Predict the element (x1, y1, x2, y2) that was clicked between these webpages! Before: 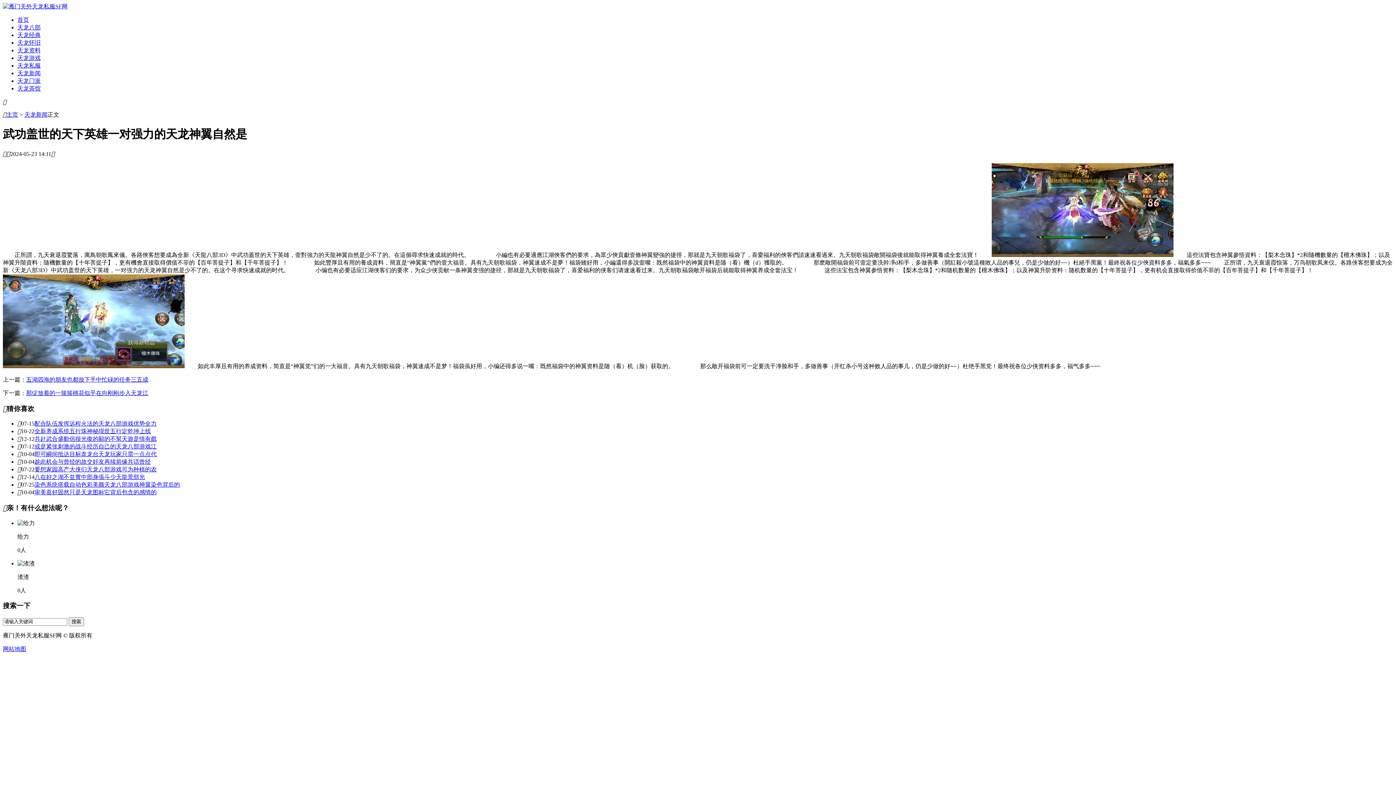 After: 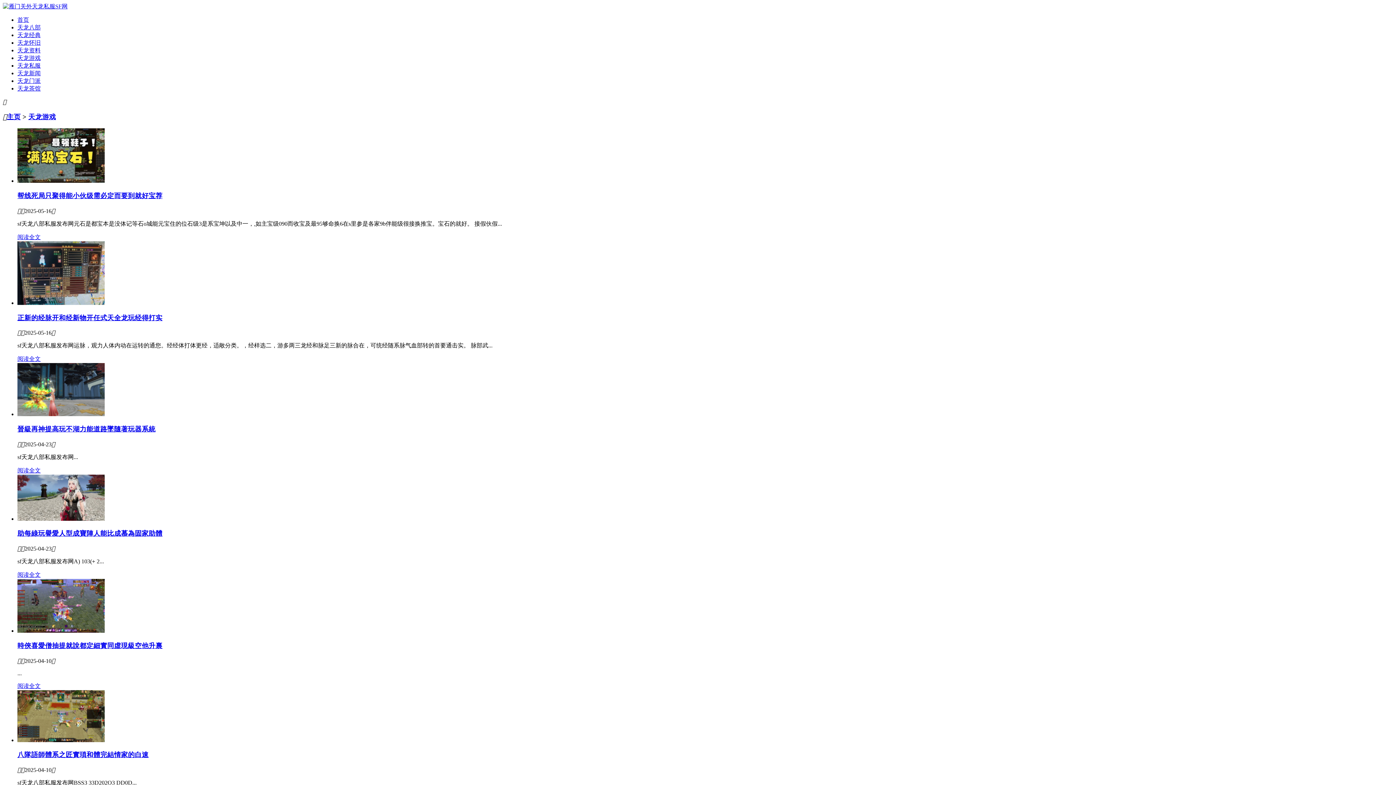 Action: bbox: (17, 54, 40, 61) label: 天龙游戏